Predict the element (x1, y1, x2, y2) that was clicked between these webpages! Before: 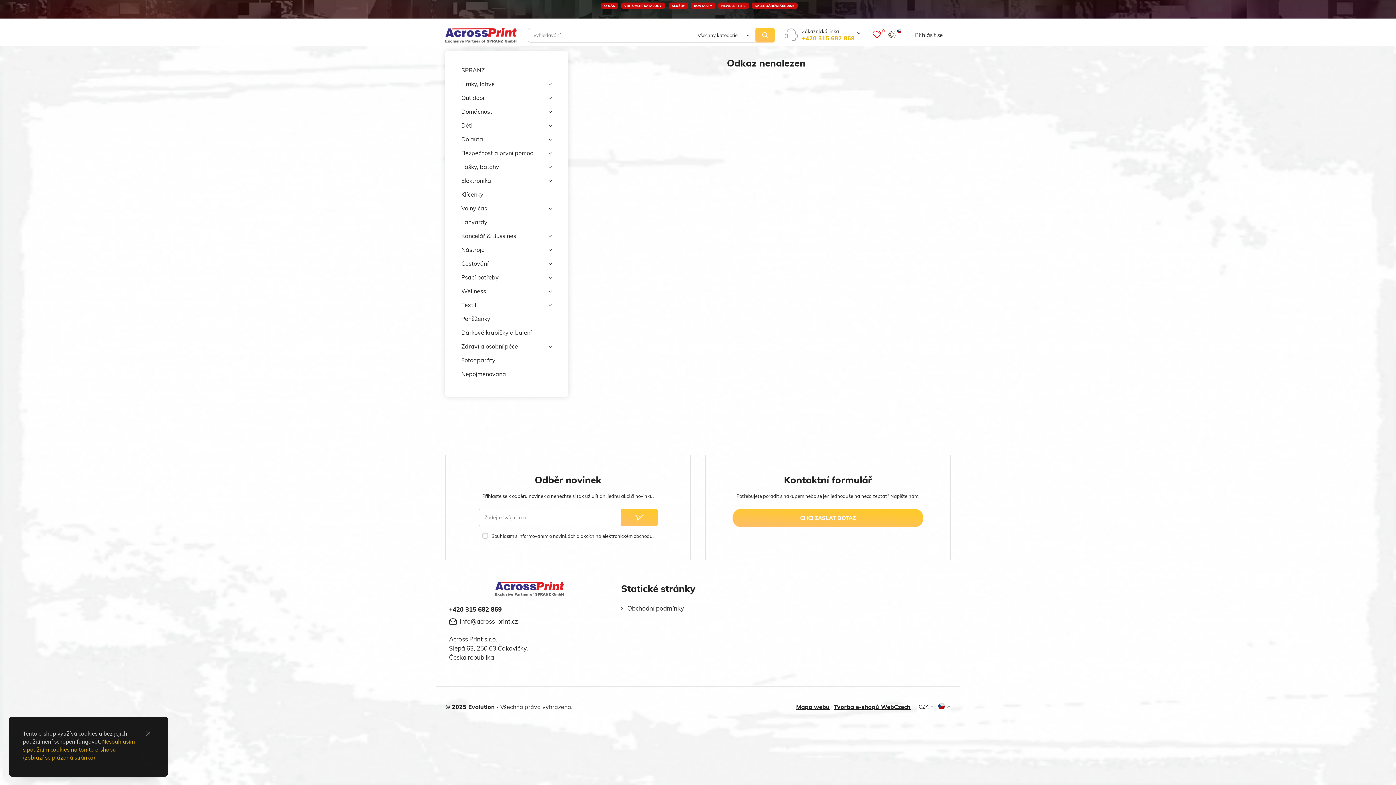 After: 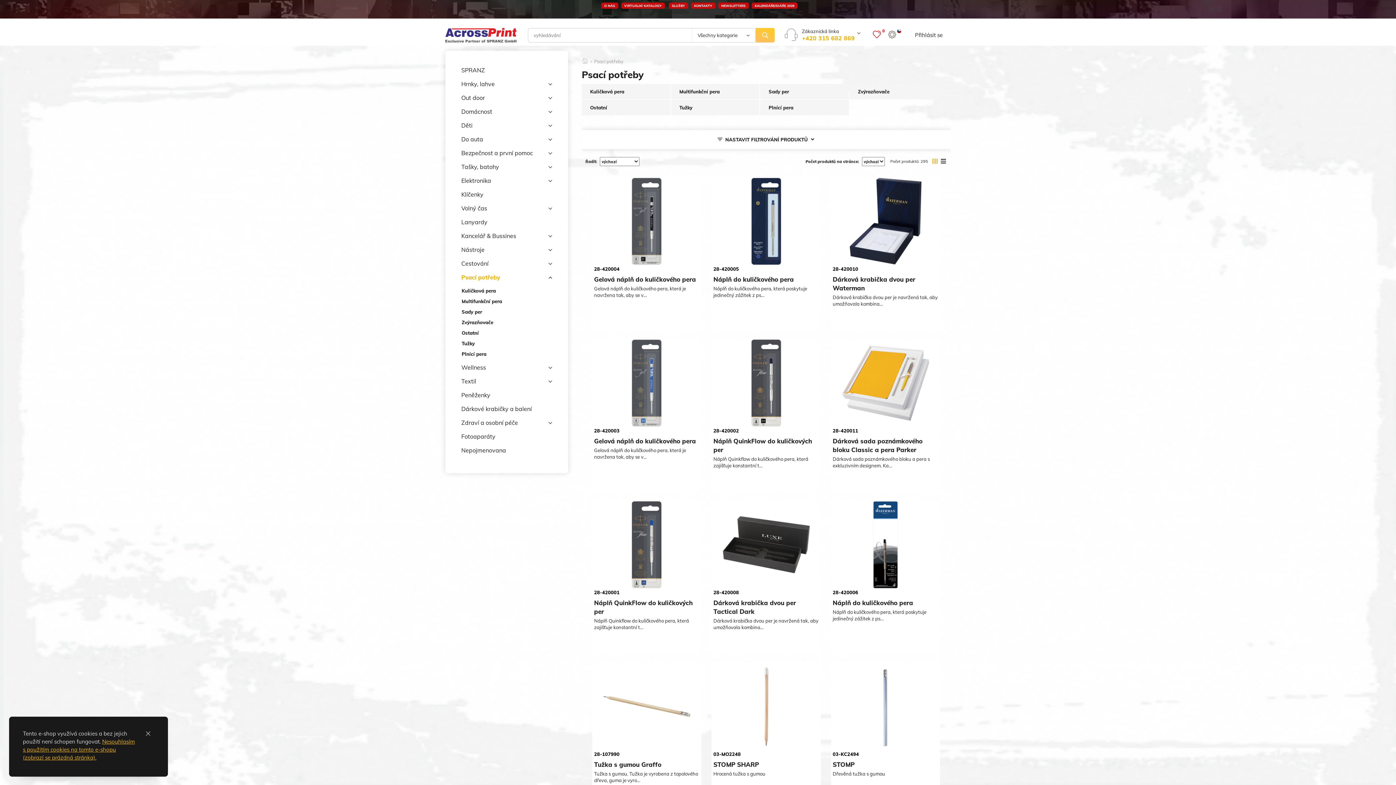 Action: label: Psací potřeby bbox: (461, 270, 552, 284)